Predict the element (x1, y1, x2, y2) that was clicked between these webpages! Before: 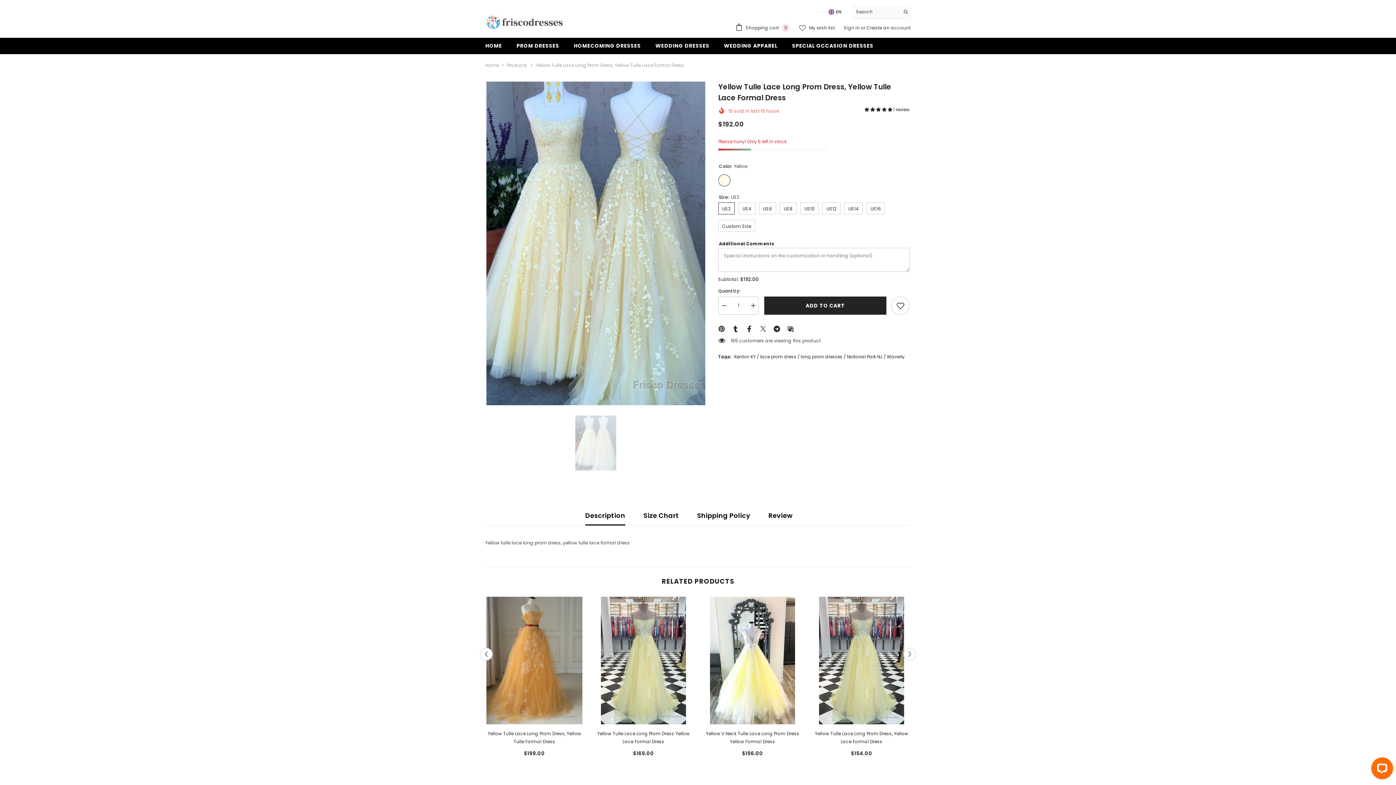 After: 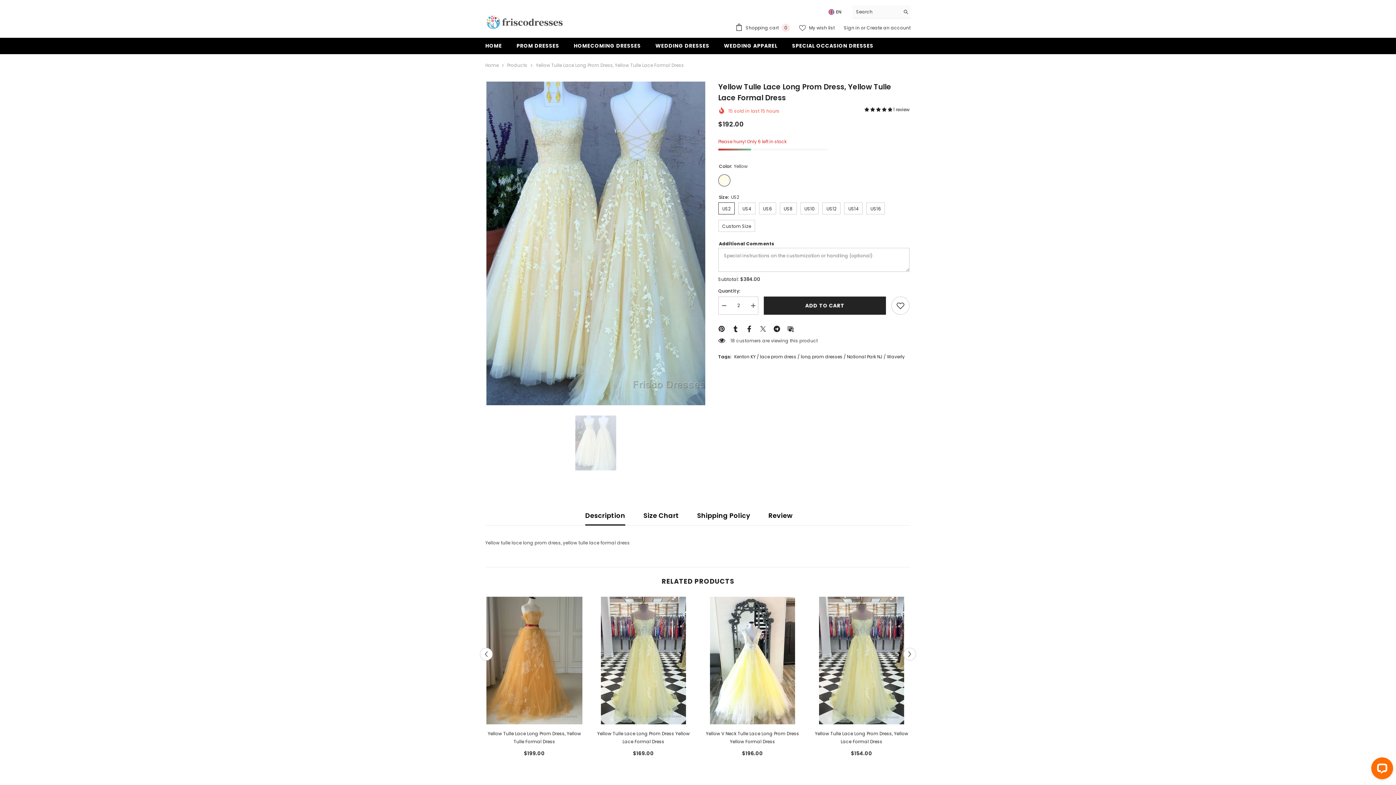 Action: bbox: (747, 296, 758, 314) label: Increase quantity for Yellow tulle lace long prom dress, yellow tulle lace formal dress